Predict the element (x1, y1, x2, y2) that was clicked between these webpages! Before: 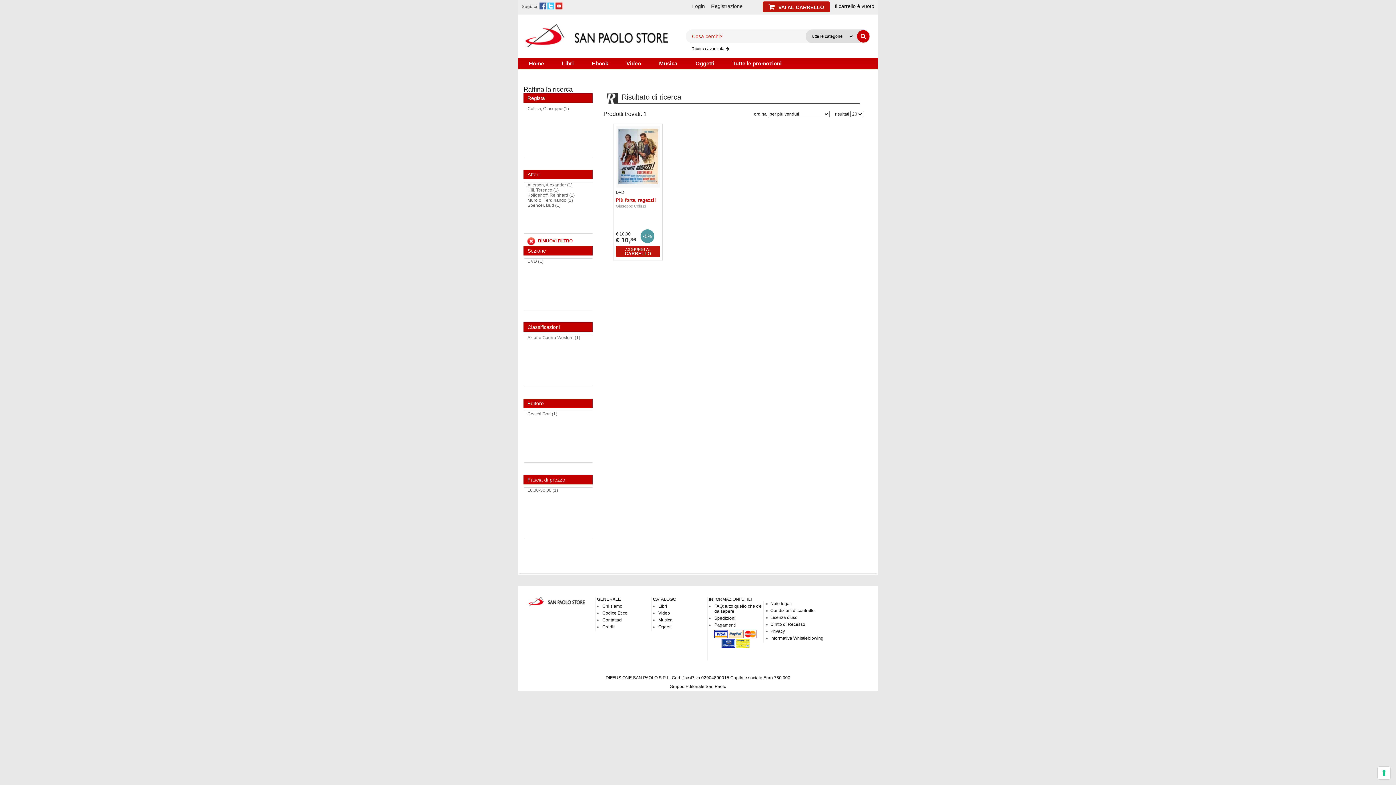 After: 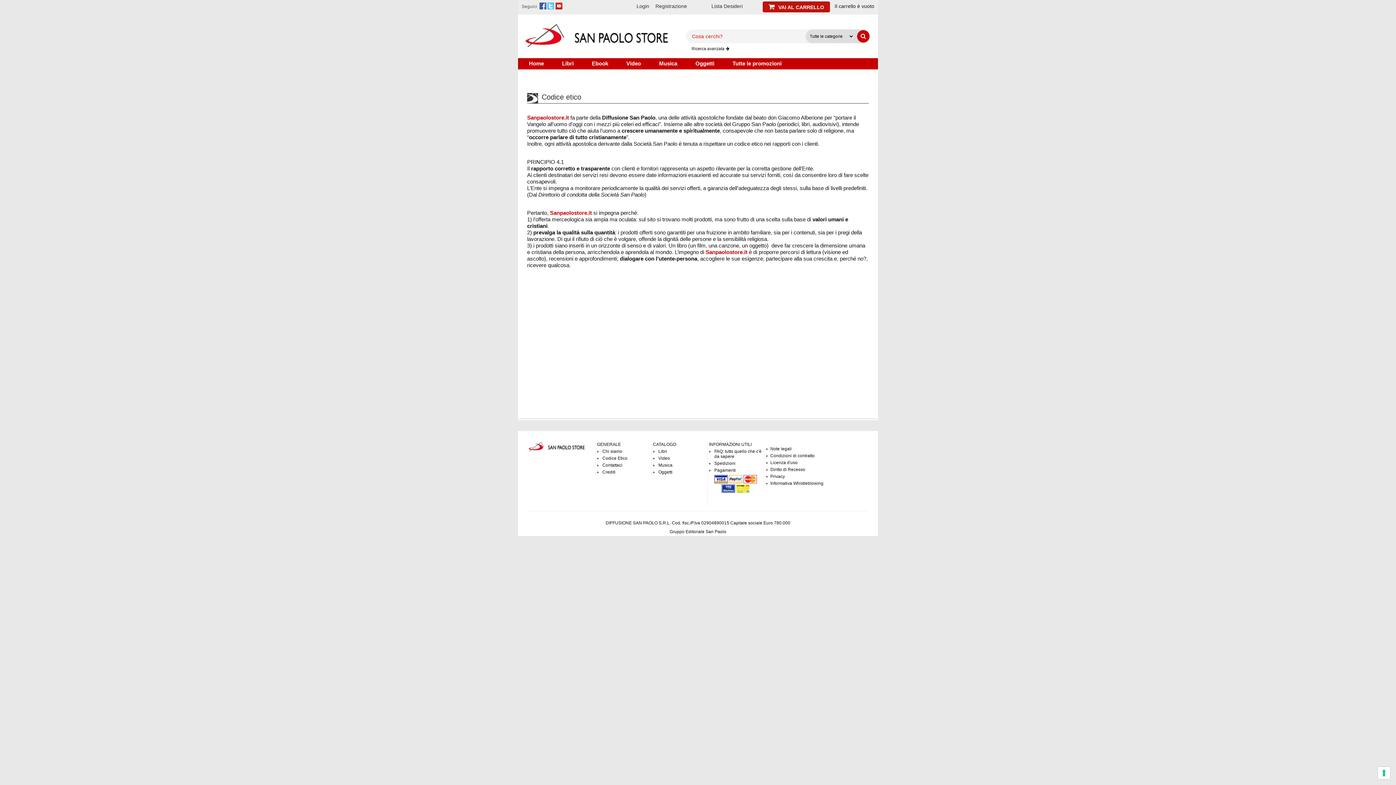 Action: bbox: (602, 592, 627, 597) label: Codice Etico